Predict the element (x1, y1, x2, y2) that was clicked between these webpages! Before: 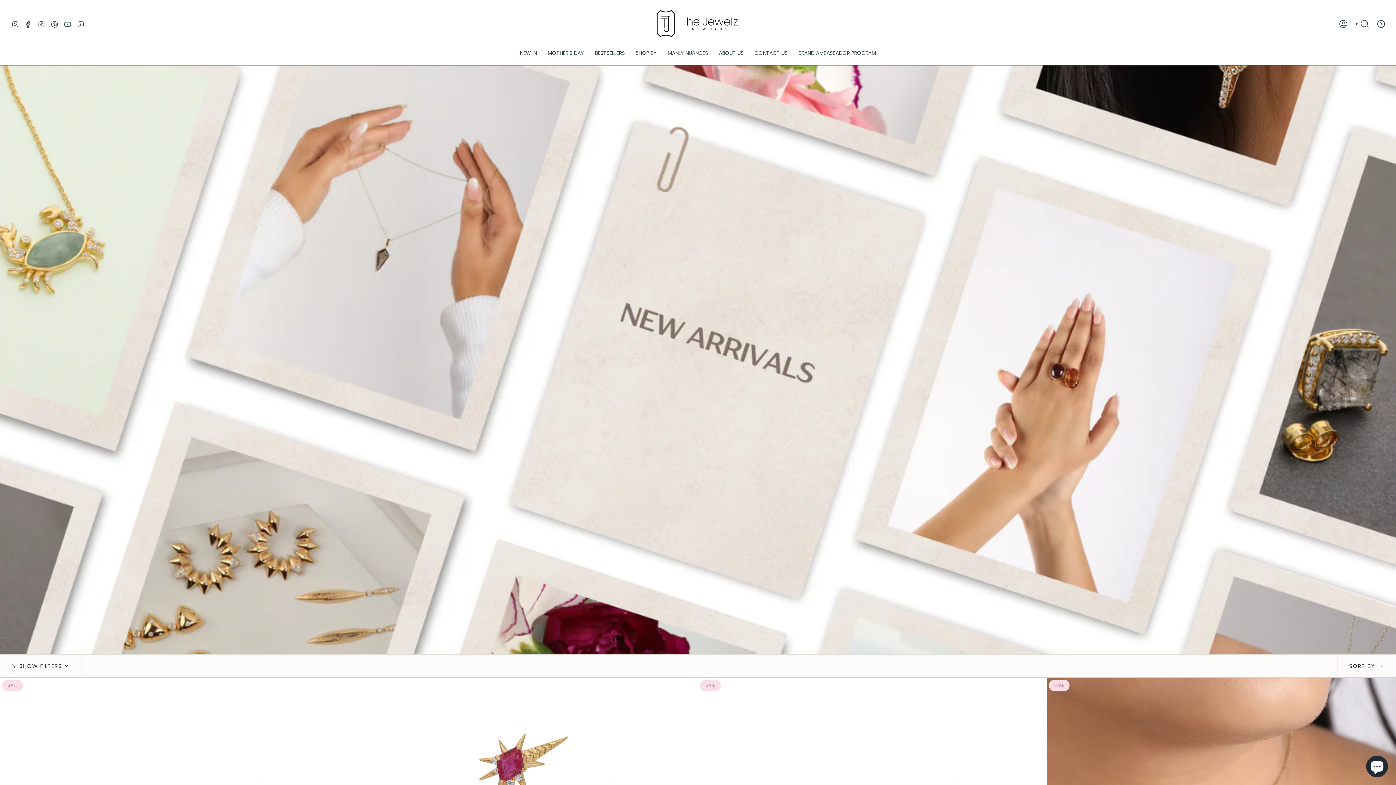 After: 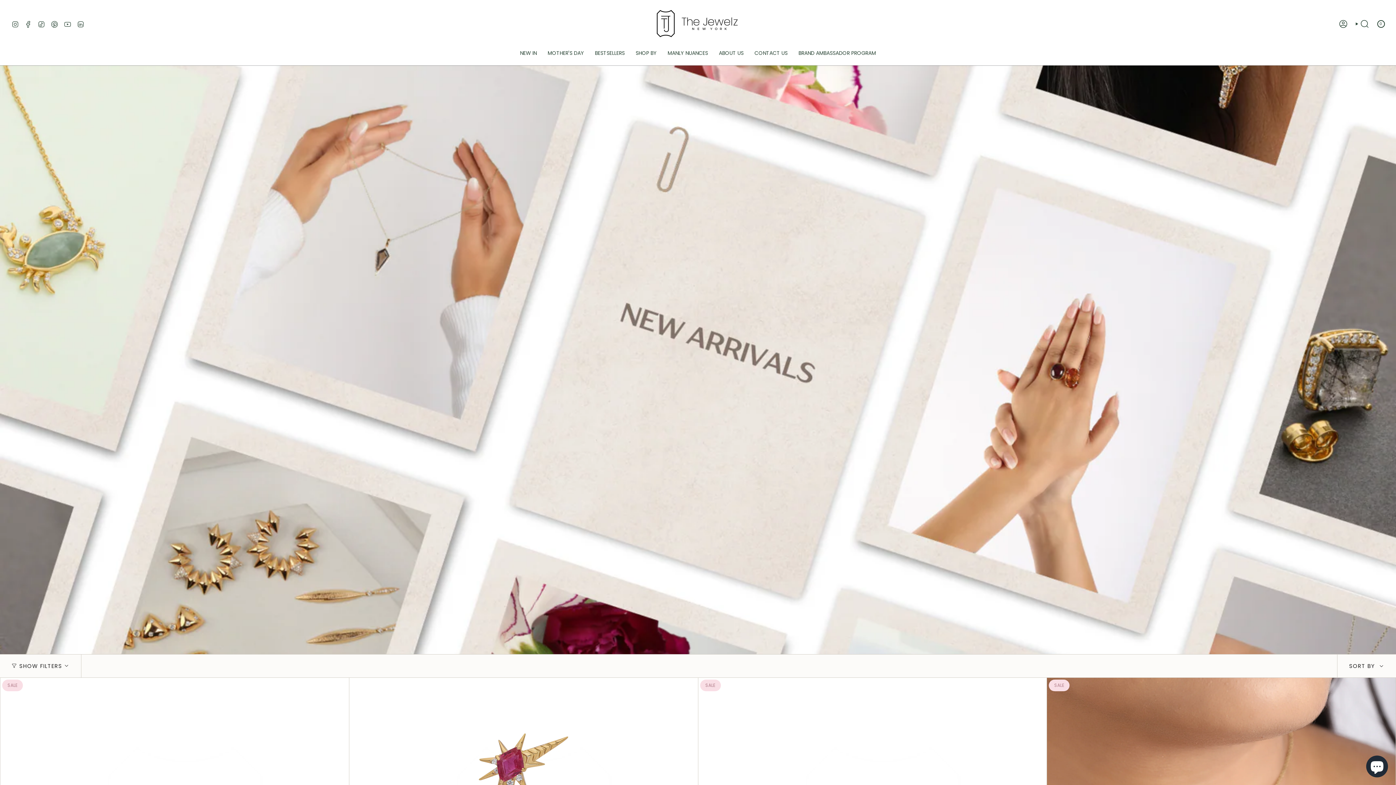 Action: label: YouTube bbox: (64, 19, 71, 27)